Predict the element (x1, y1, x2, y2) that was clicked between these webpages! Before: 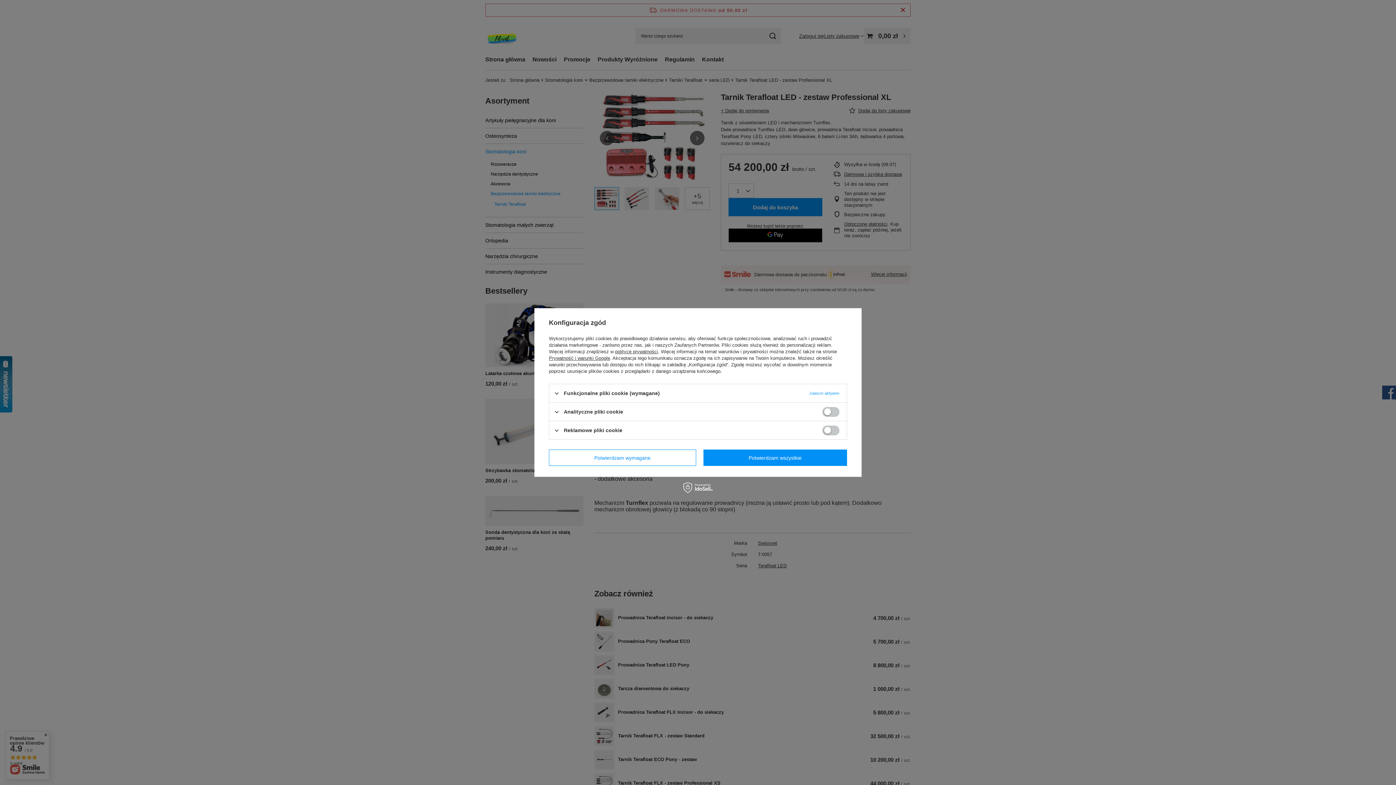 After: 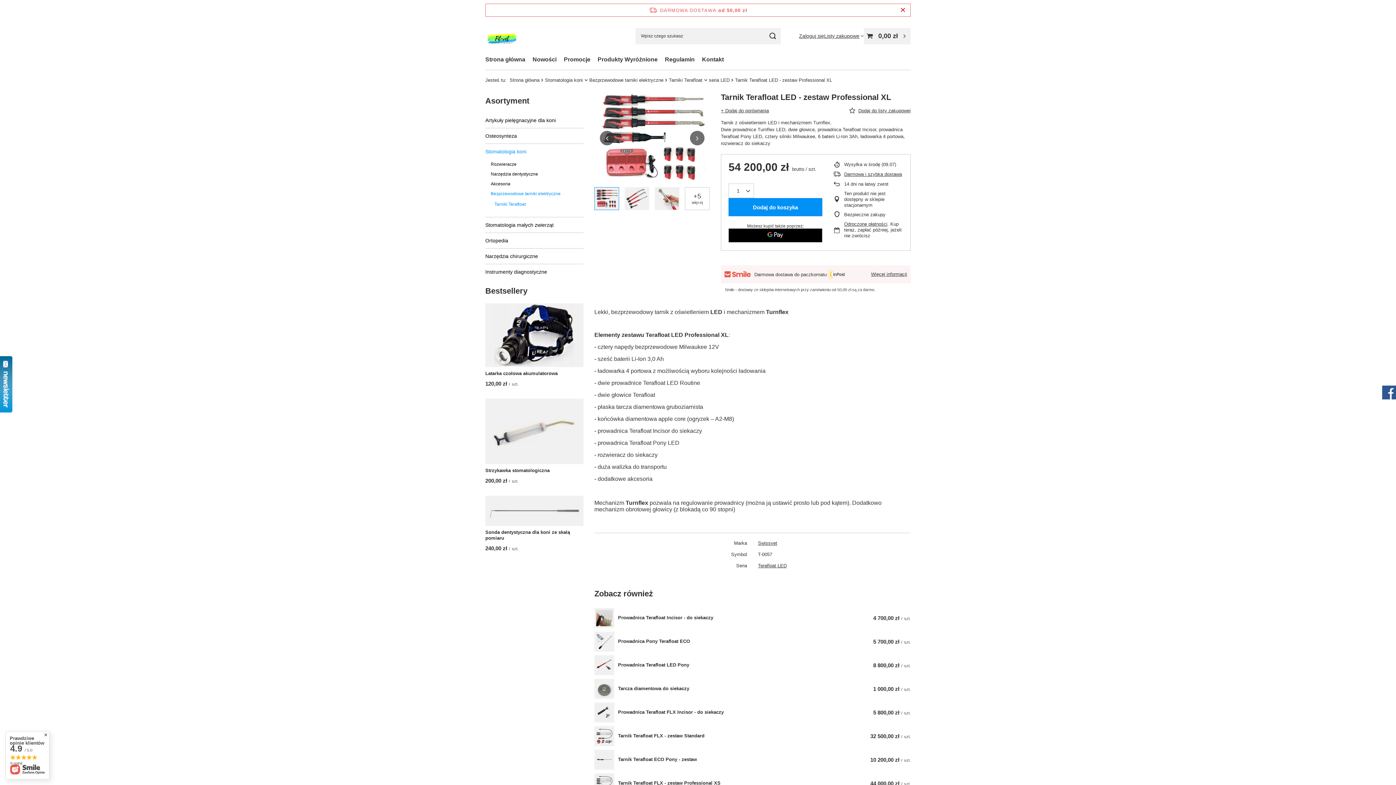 Action: bbox: (703, 449, 847, 466) label: Potwierdzam wszystkie